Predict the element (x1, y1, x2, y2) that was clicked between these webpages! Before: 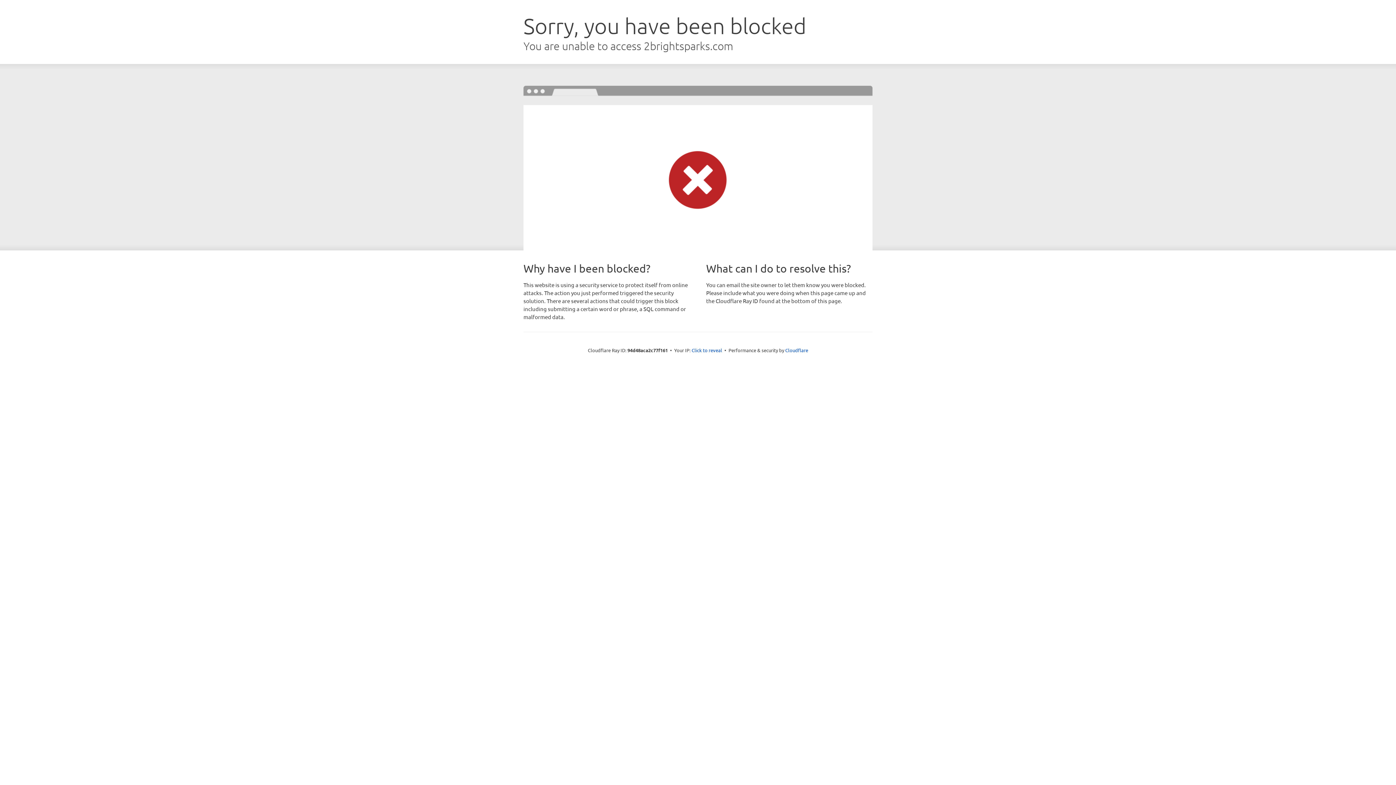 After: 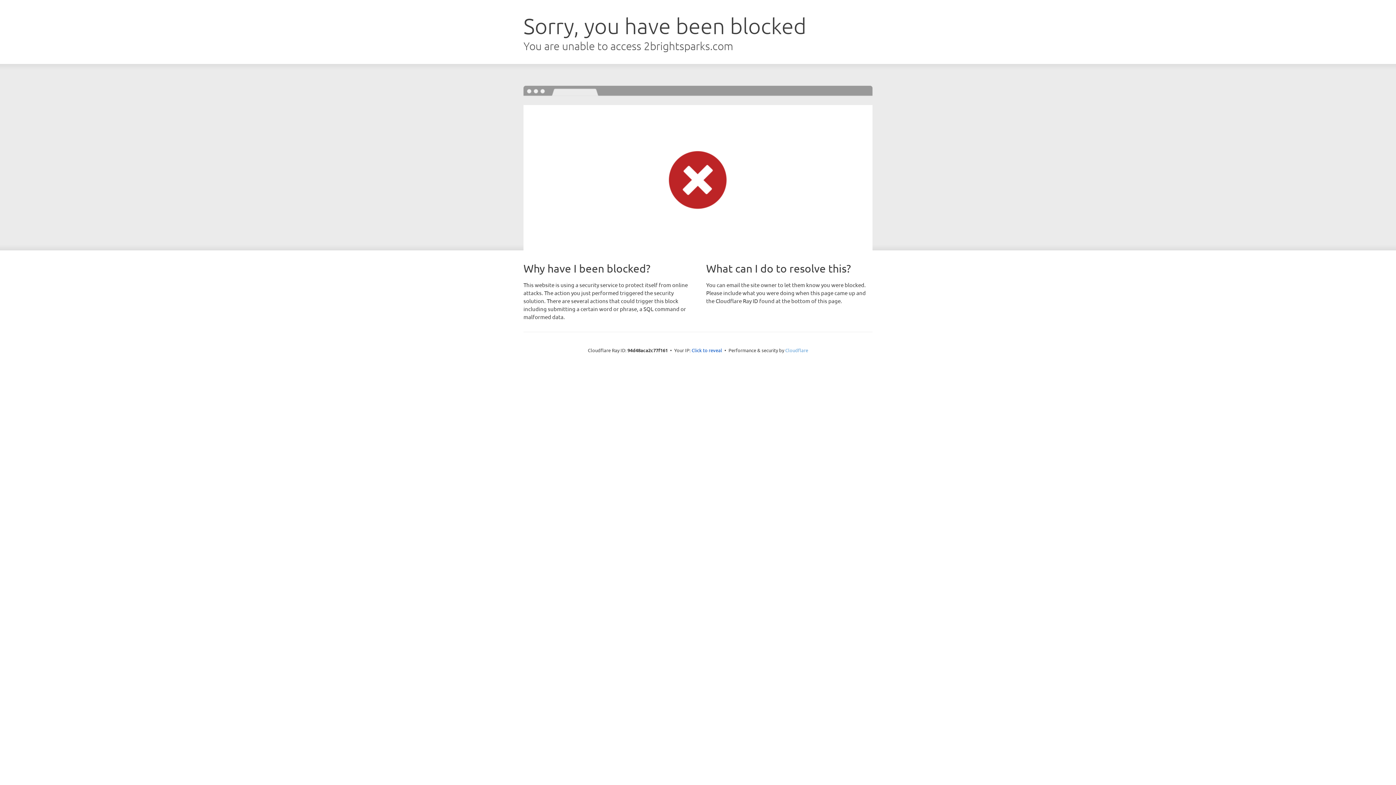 Action: label: Cloudflare bbox: (785, 347, 808, 353)